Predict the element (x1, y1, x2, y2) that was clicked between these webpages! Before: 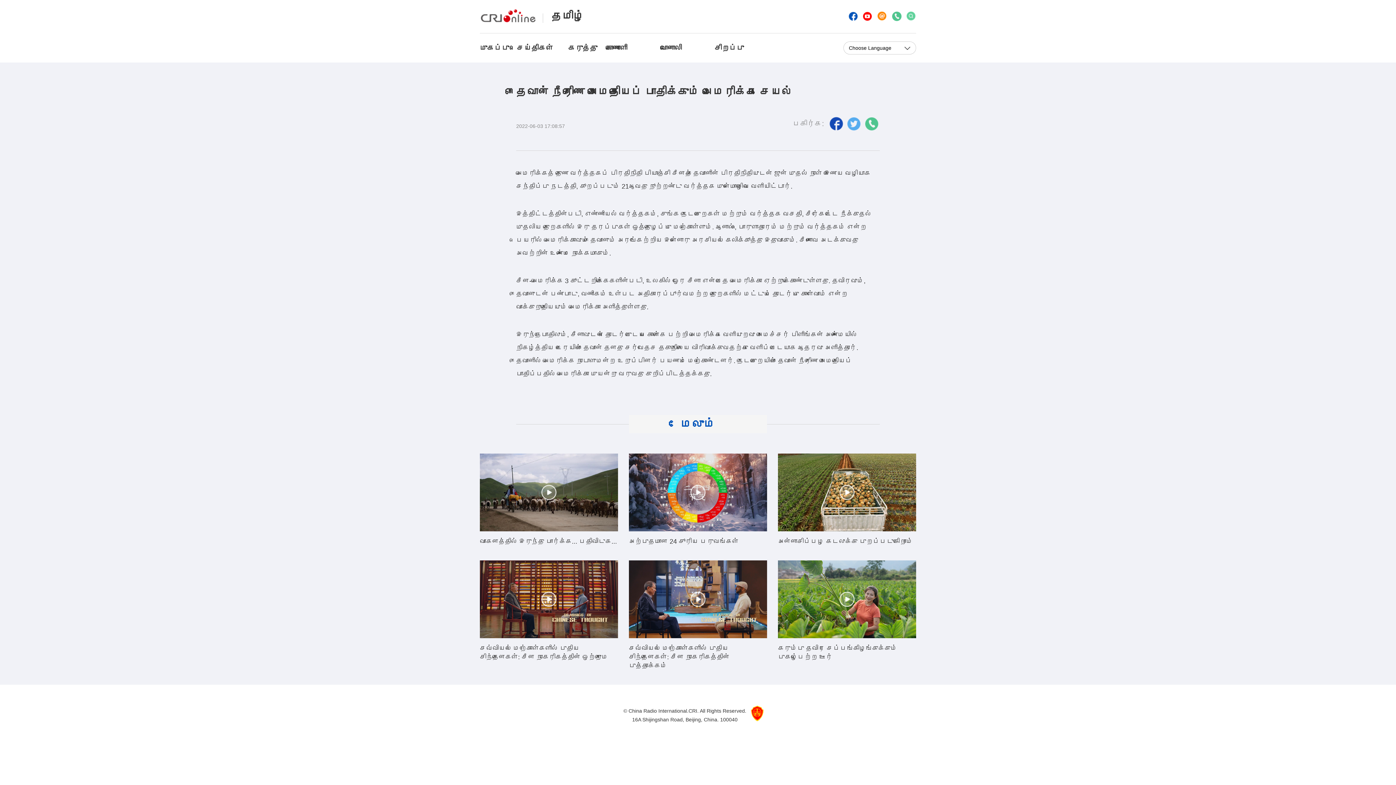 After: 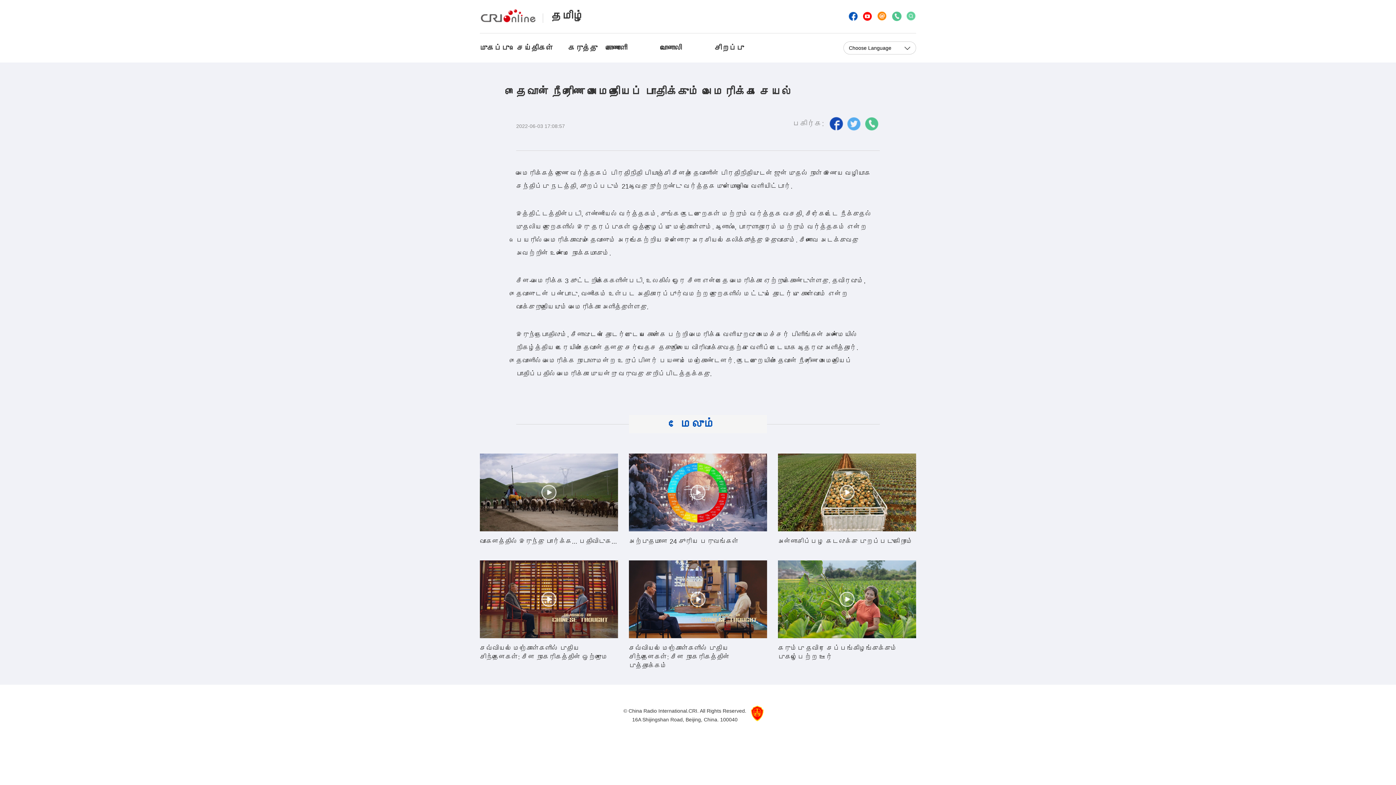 Action: bbox: (892, 11, 901, 21)